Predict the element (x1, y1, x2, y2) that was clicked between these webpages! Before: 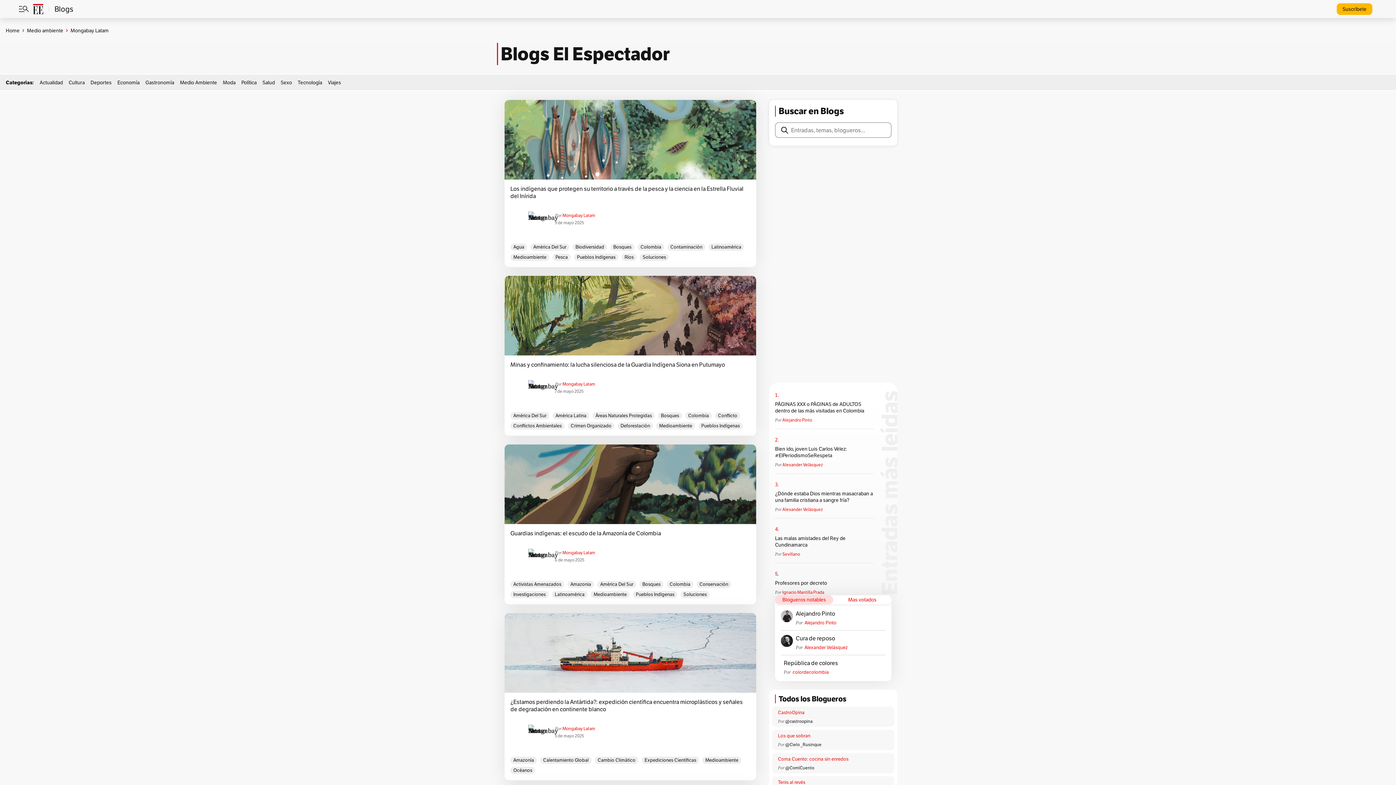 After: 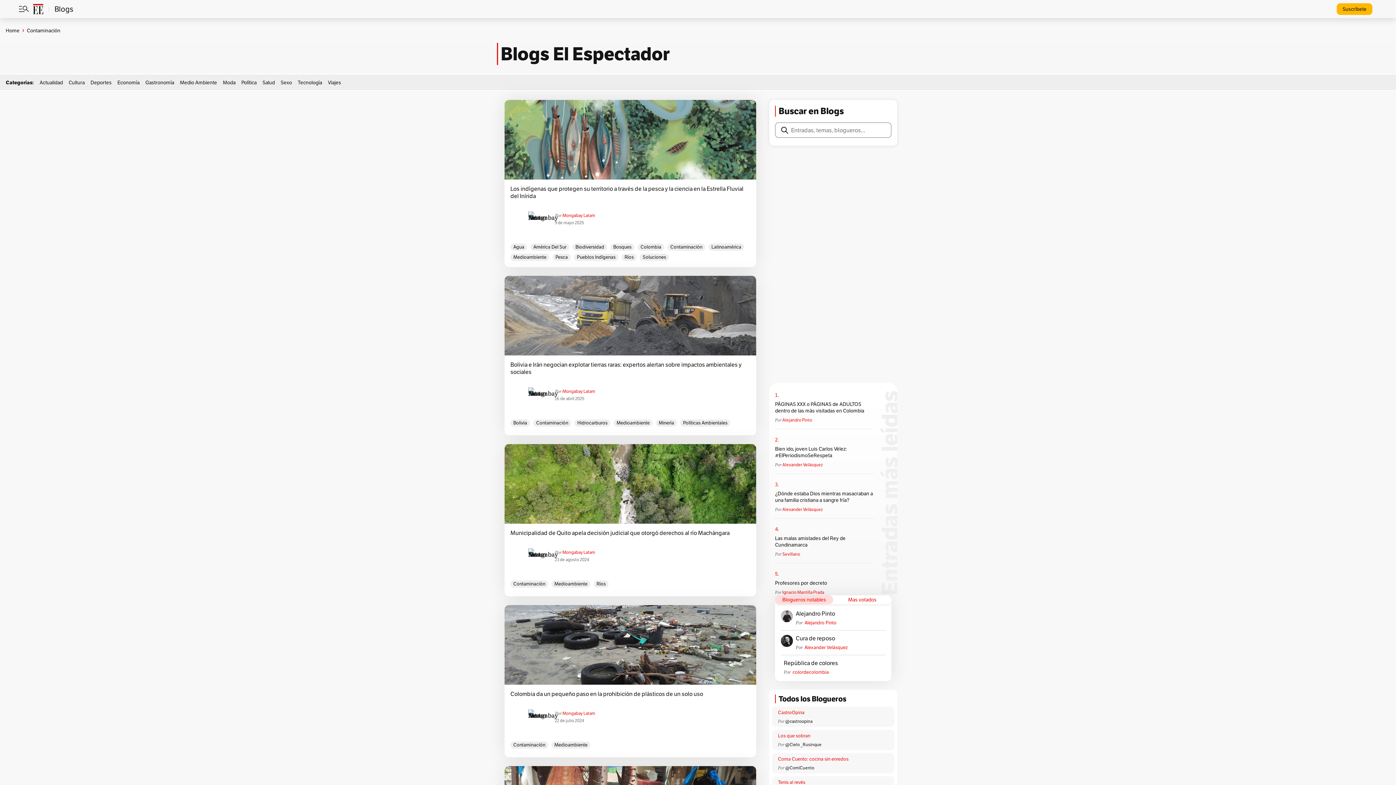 Action: label: Contaminación bbox: (667, 243, 705, 250)